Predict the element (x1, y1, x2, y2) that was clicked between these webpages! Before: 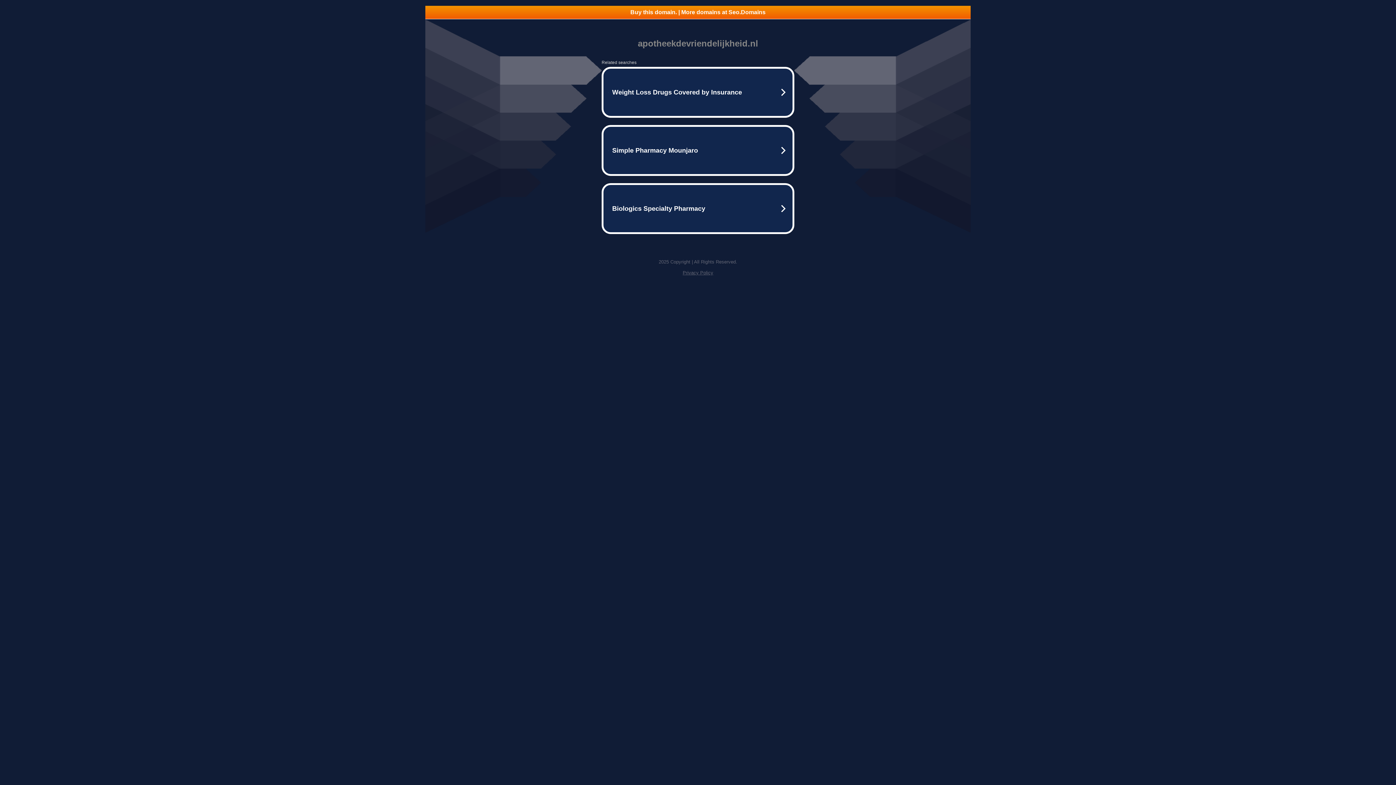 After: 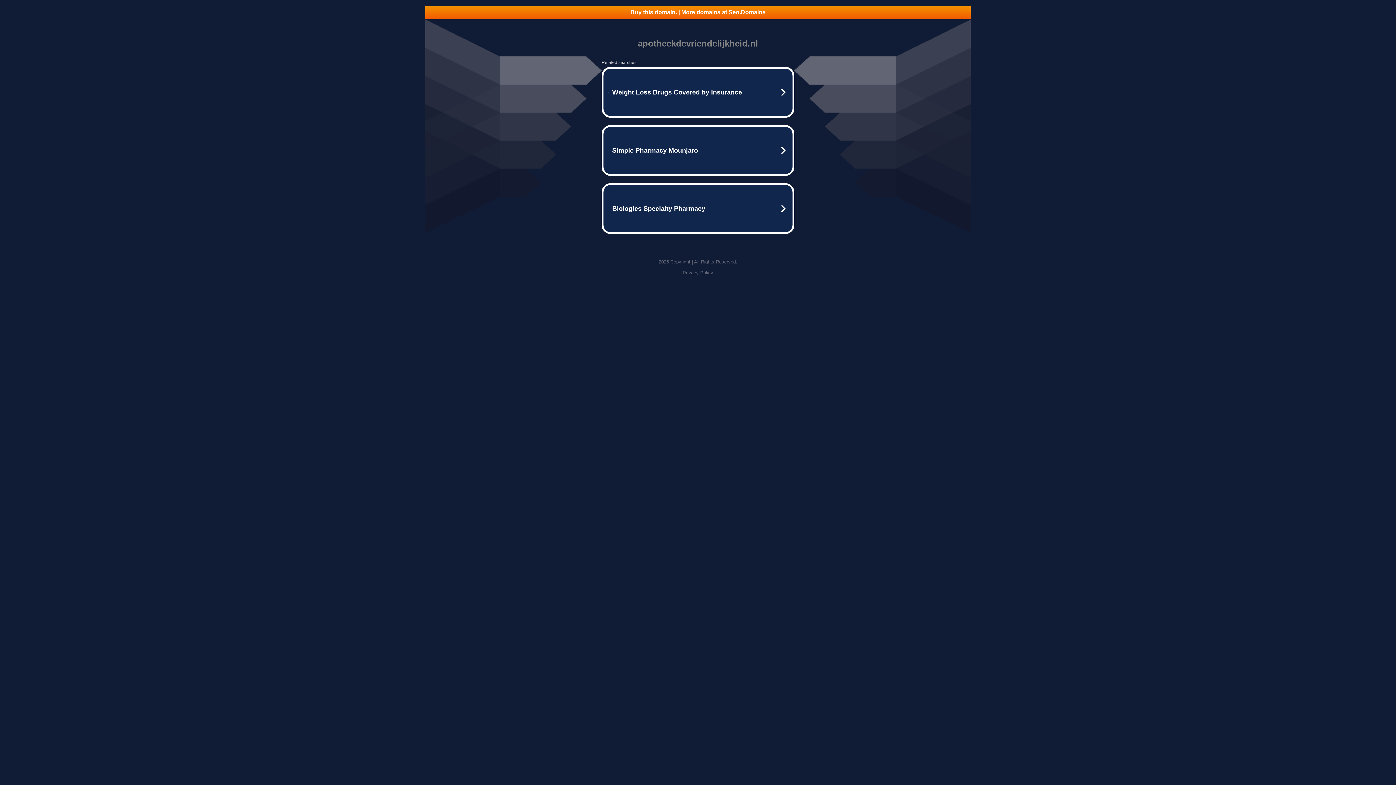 Action: label: Privacy Policy bbox: (682, 270, 713, 275)